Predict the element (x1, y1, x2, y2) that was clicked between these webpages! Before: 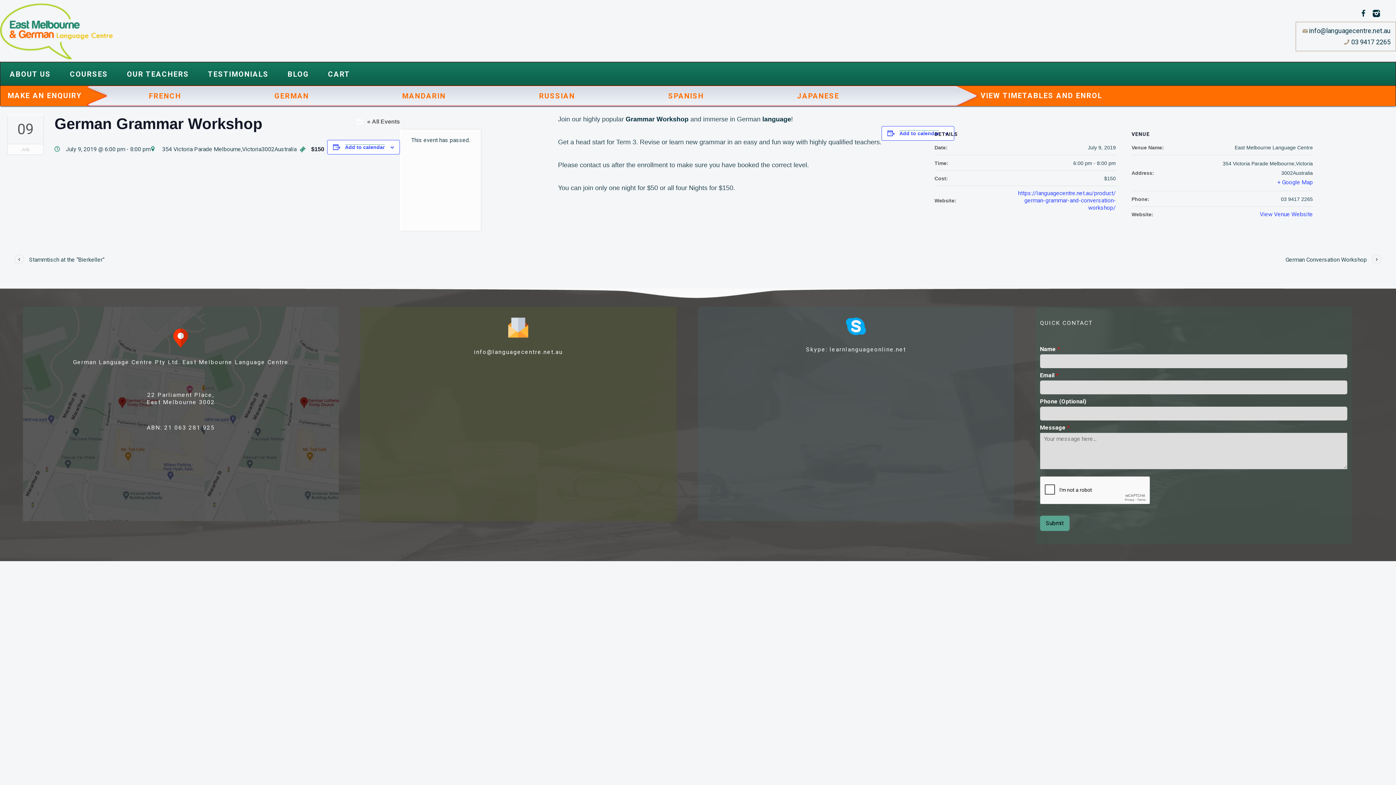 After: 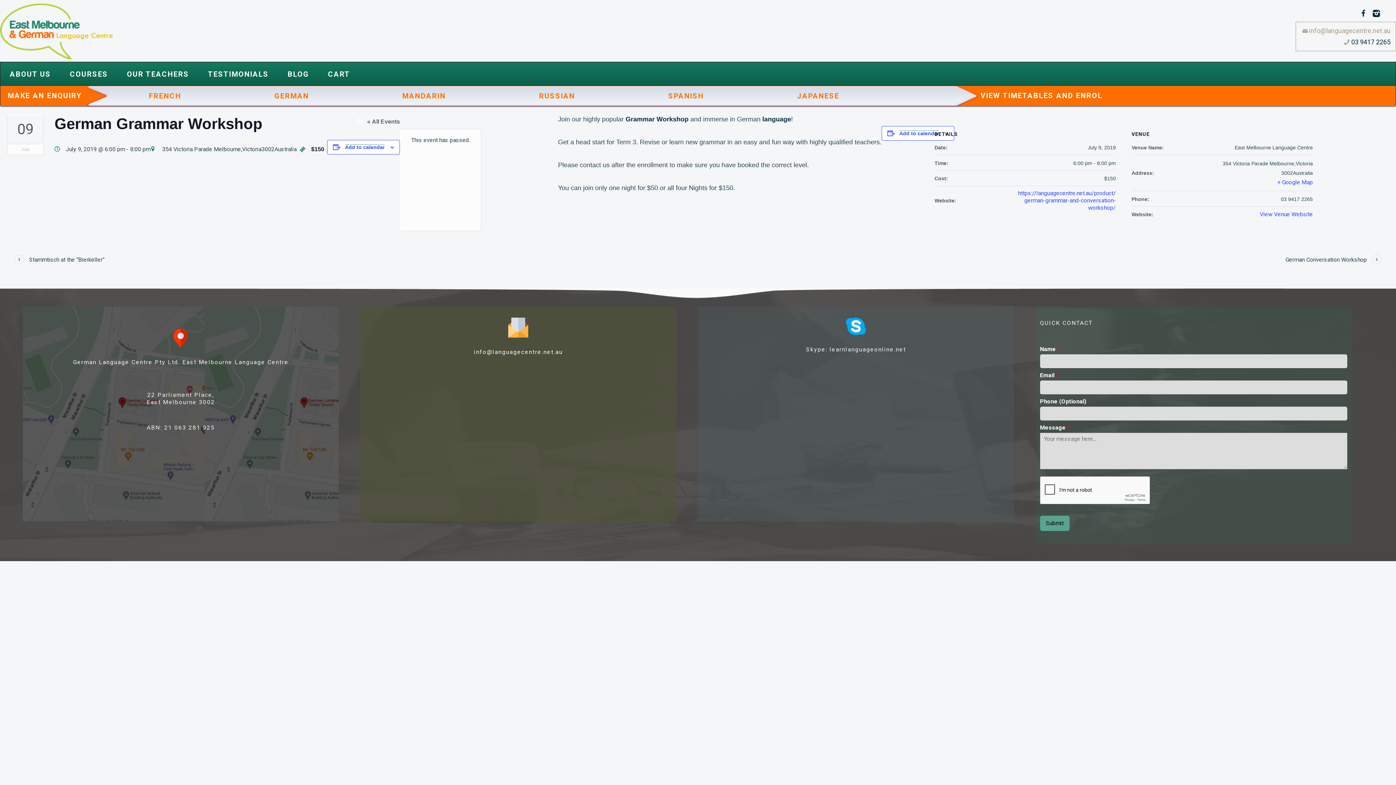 Action: bbox: (1309, 26, 1390, 34) label: info@languagecentre.net.au